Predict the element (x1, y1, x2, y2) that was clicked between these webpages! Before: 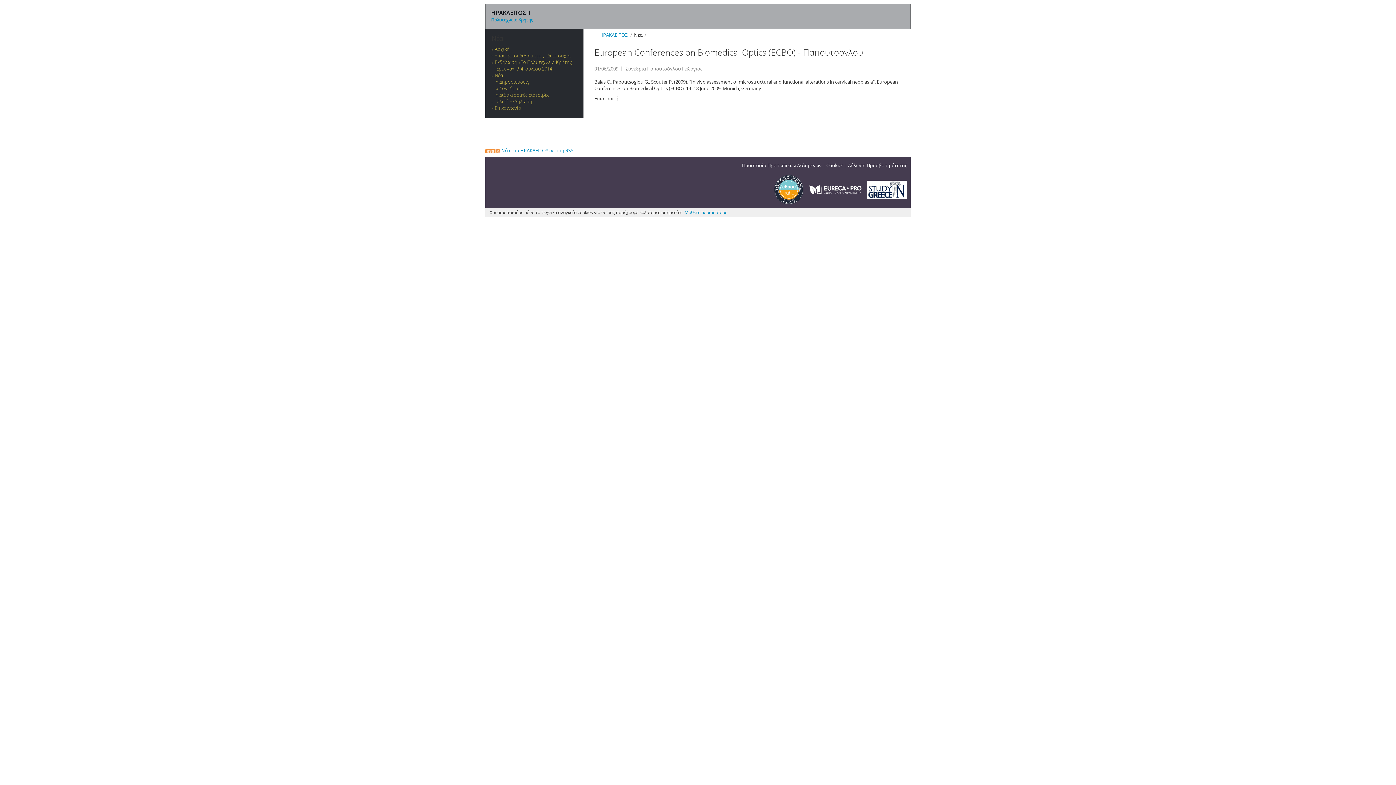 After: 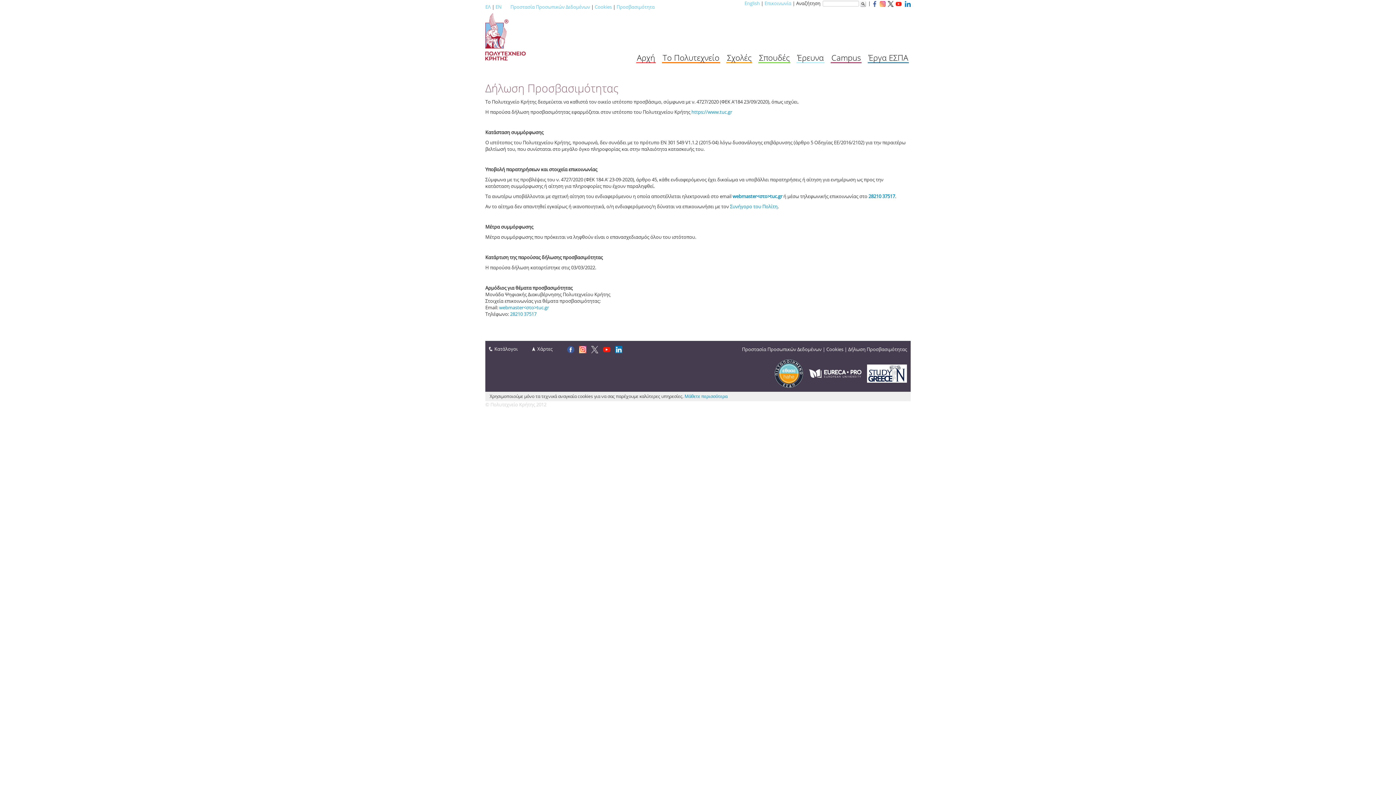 Action: label: Δήλωση Προσβασιμότητας bbox: (848, 162, 907, 168)